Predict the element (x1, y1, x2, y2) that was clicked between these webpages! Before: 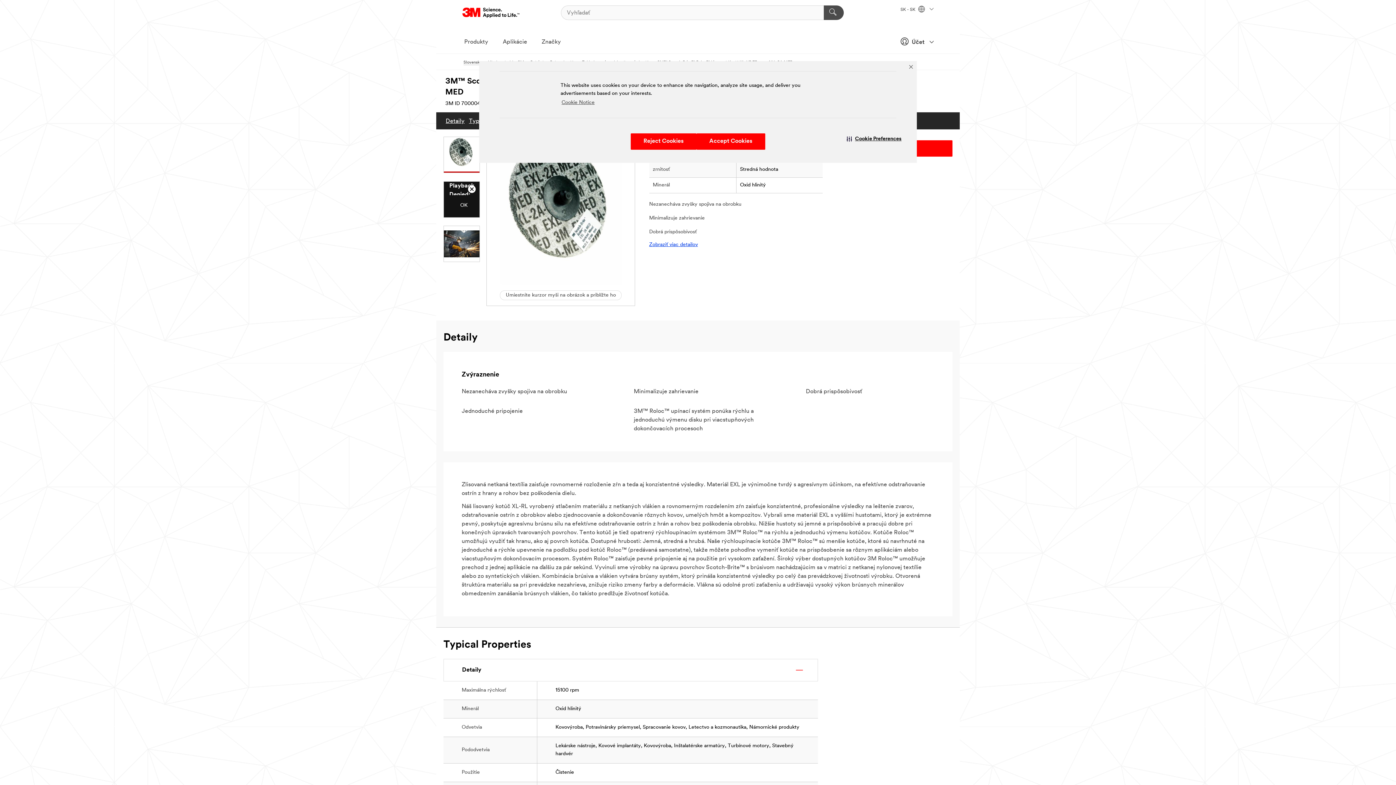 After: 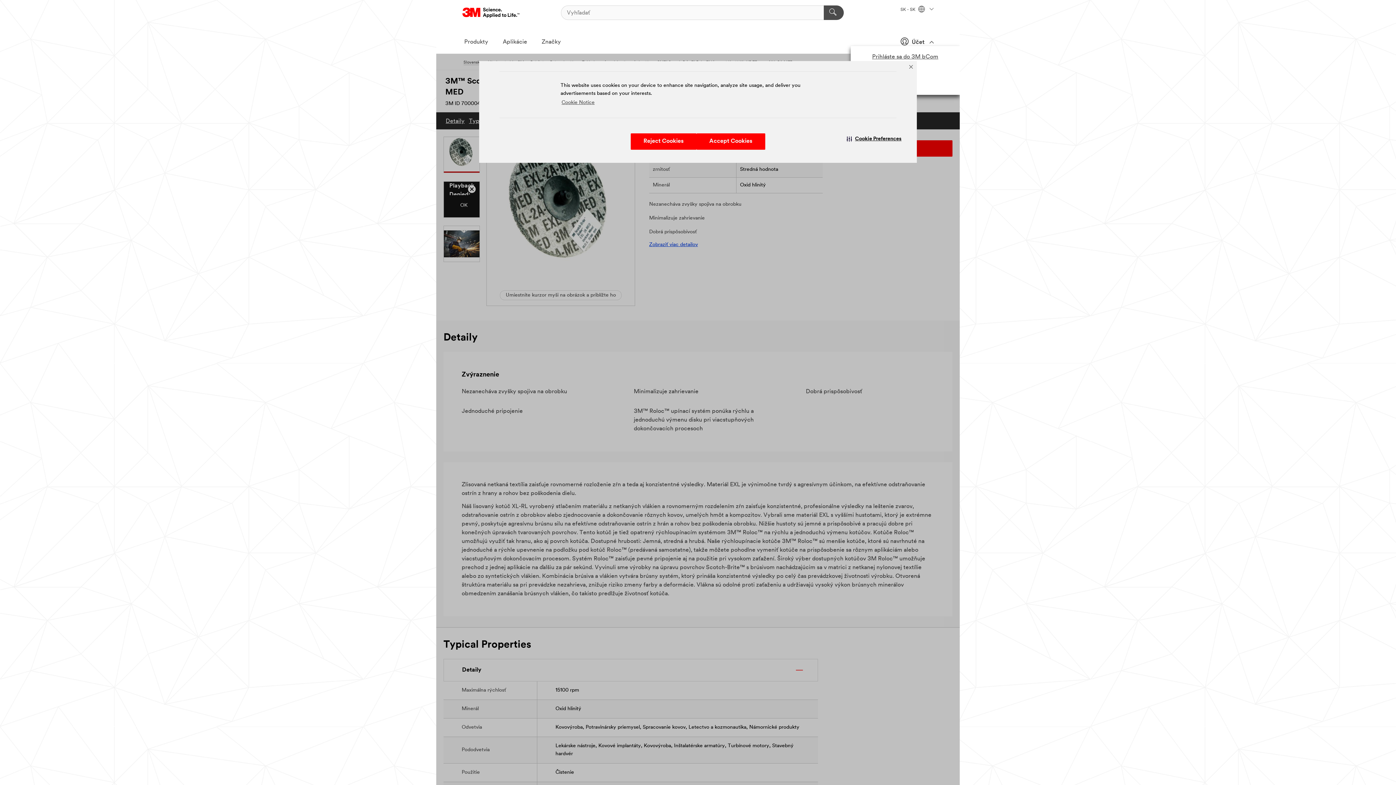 Action: bbox: (891, 34, 933, 48) label:  Účet 